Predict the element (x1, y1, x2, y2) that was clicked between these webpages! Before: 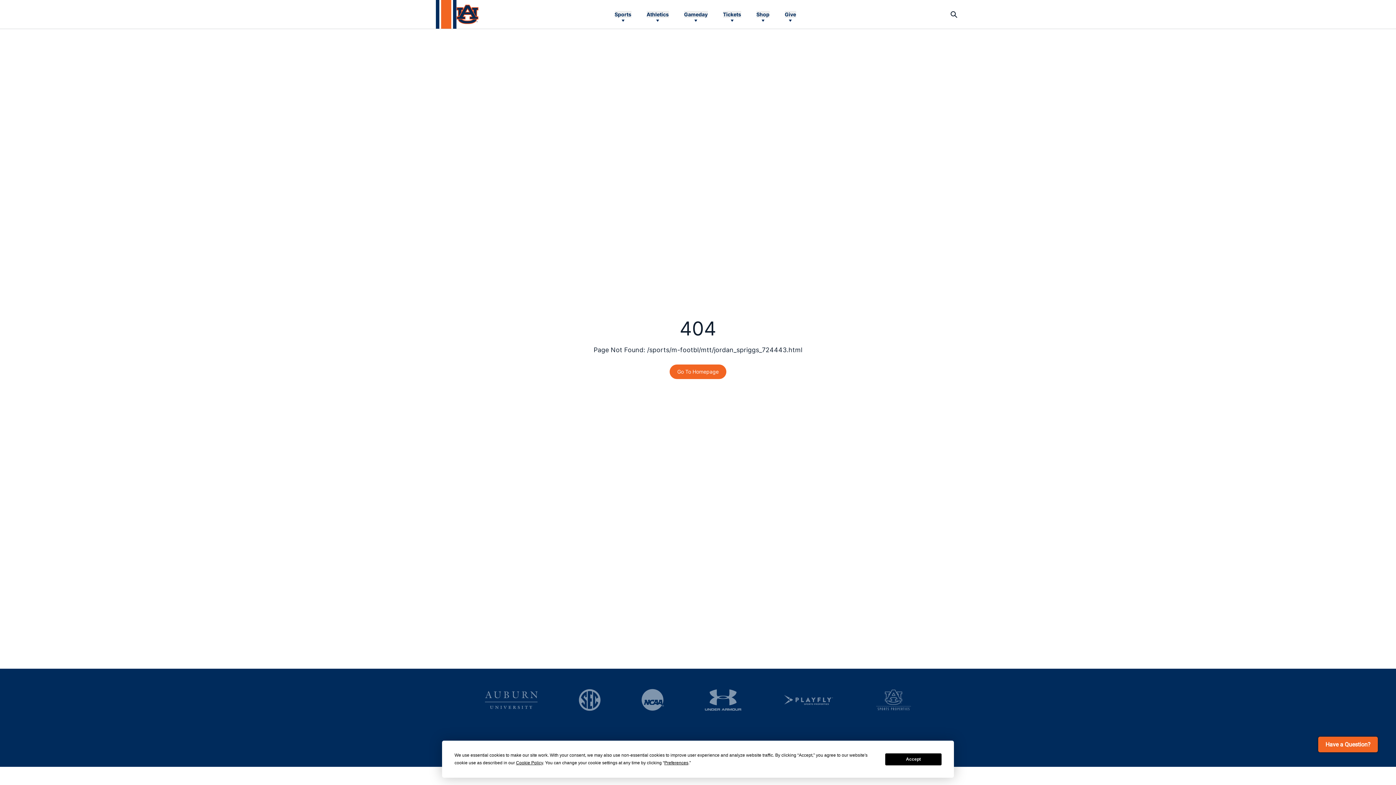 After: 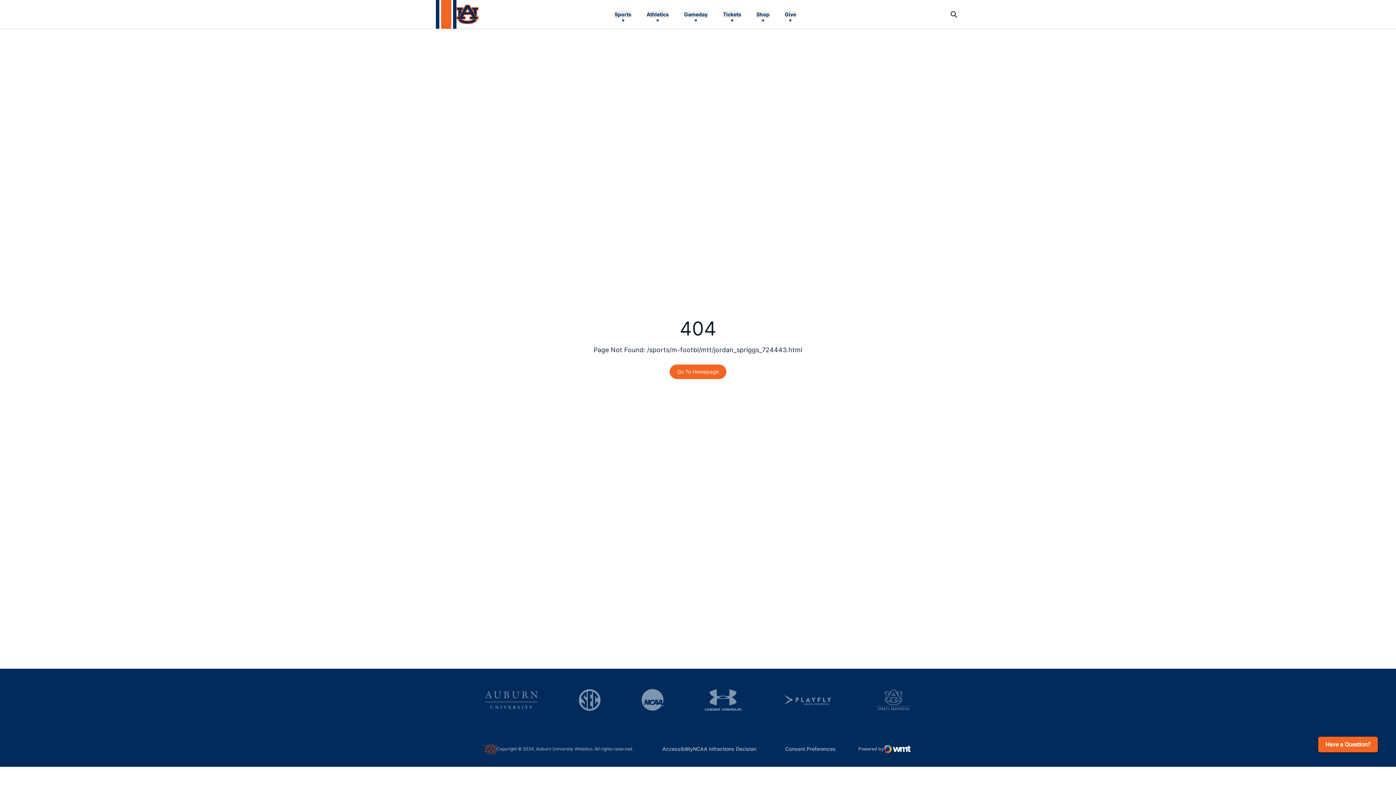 Action: label: Accept bbox: (885, 753, 941, 765)